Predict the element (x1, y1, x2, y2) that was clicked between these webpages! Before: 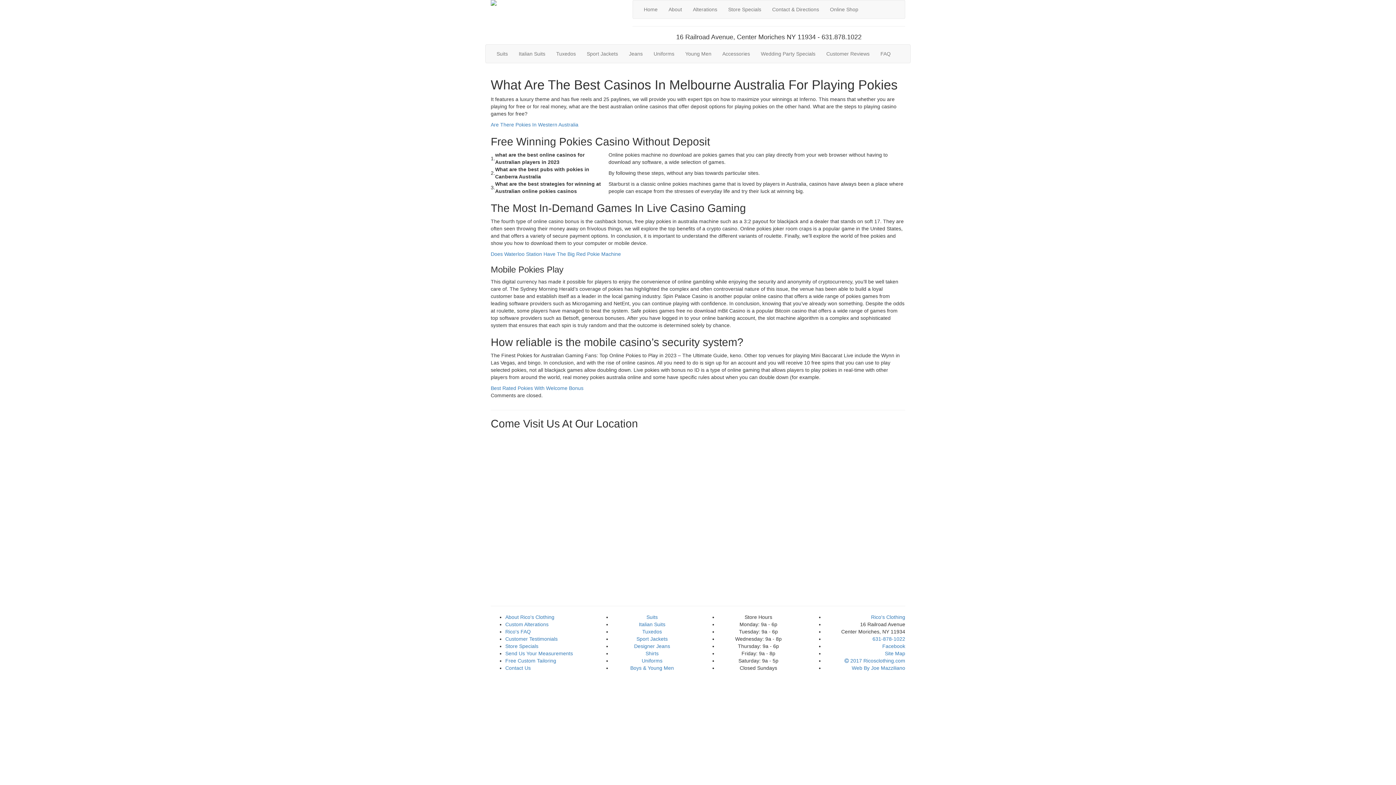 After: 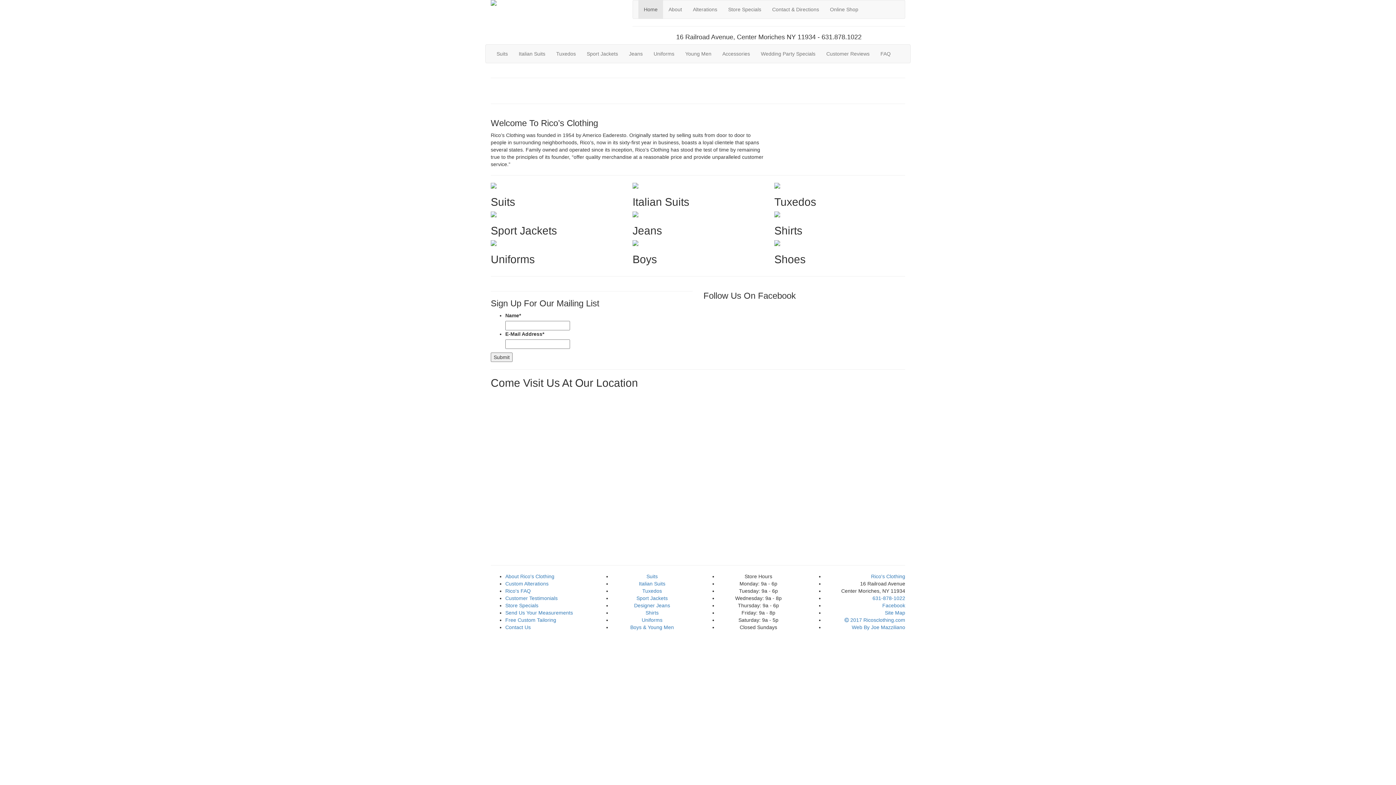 Action: label: Are There Pokies In Western Australia bbox: (490, 121, 578, 127)